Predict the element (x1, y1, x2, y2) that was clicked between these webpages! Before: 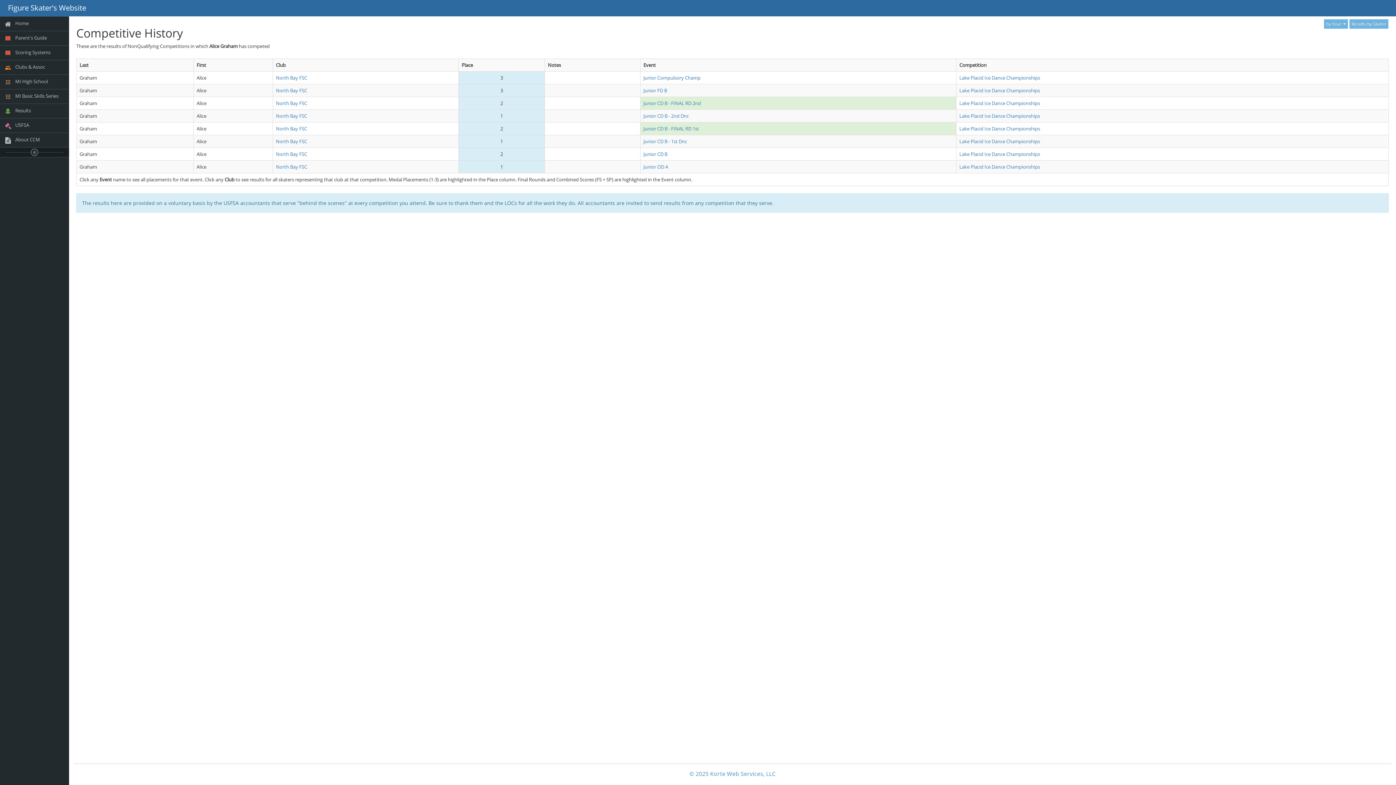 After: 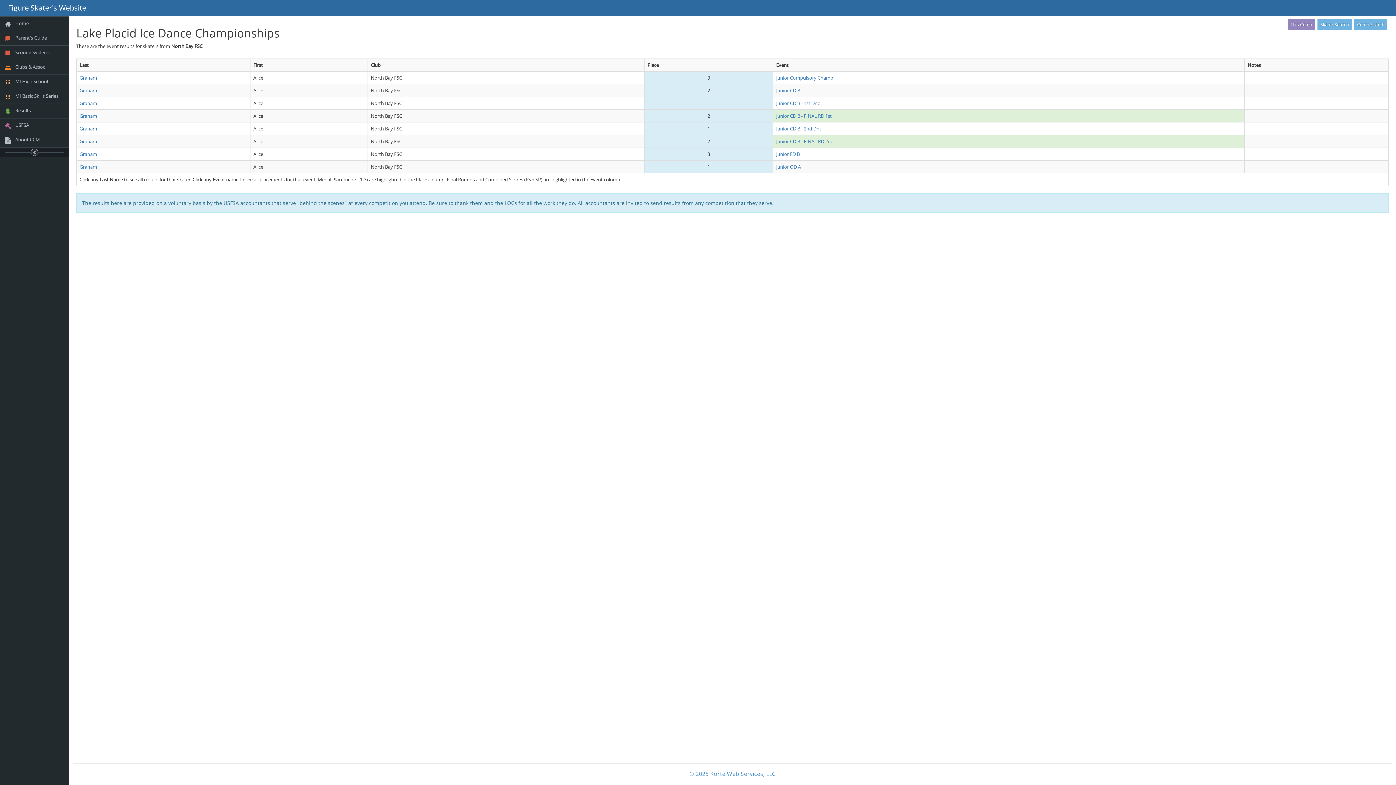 Action: bbox: (276, 163, 307, 170) label: North Bay FSC